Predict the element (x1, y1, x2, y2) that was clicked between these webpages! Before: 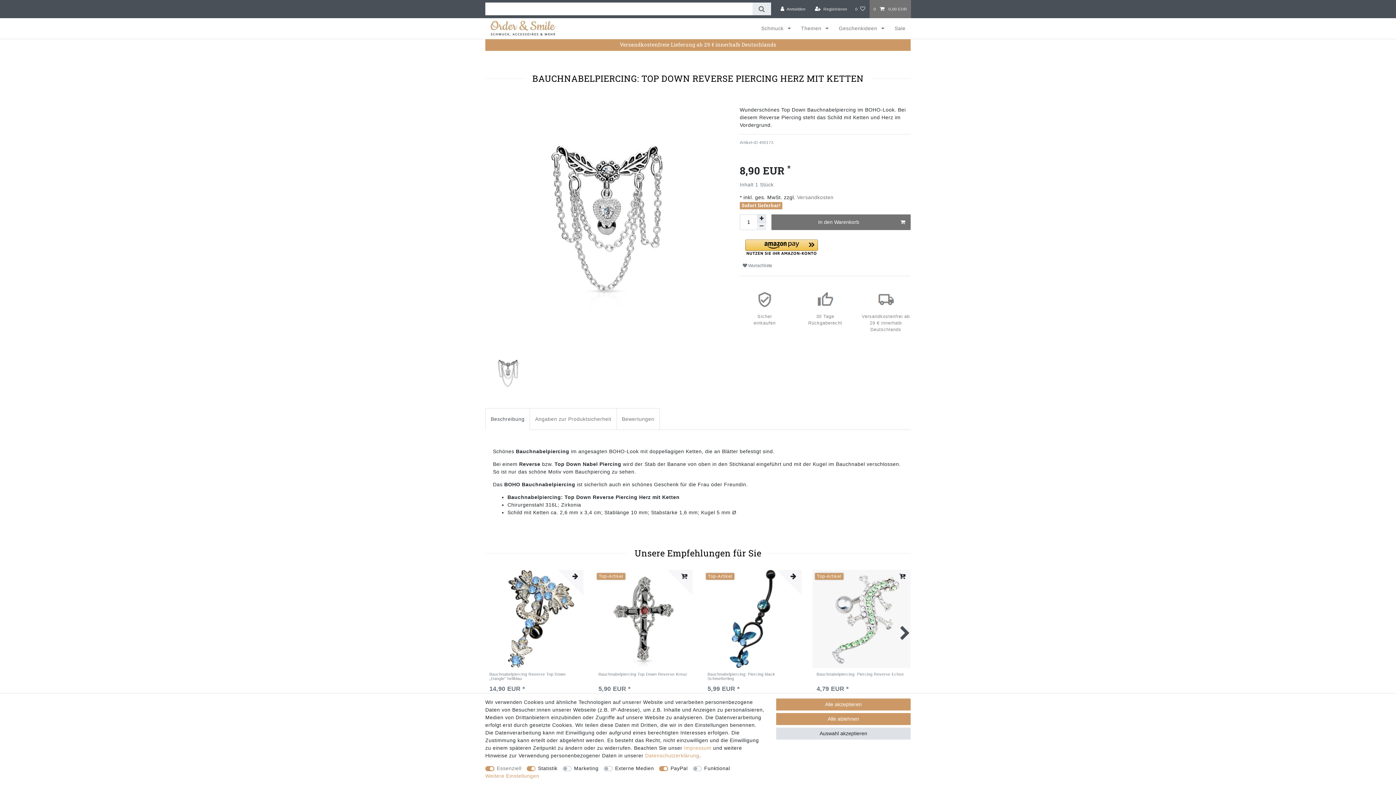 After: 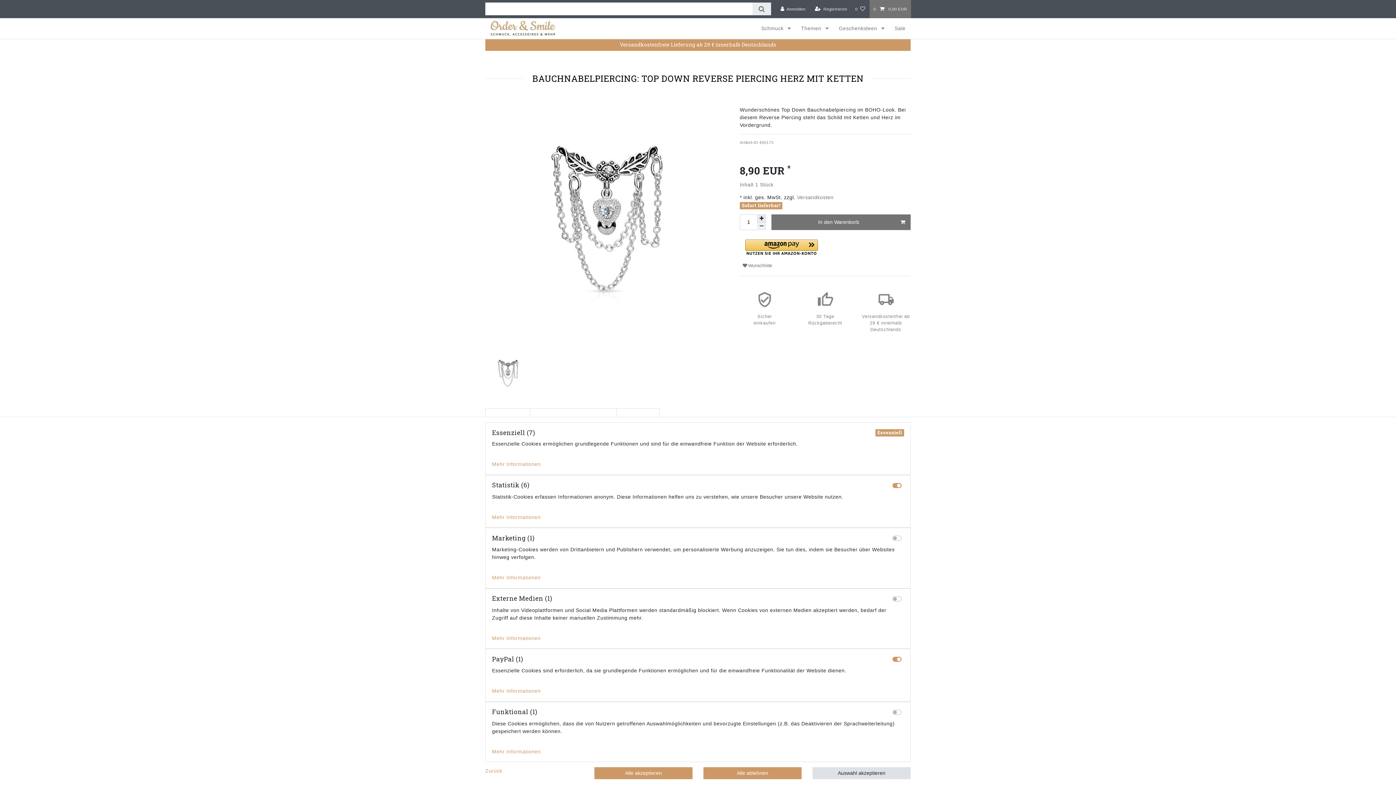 Action: label: Weitere Einstellungen bbox: (485, 772, 539, 780)